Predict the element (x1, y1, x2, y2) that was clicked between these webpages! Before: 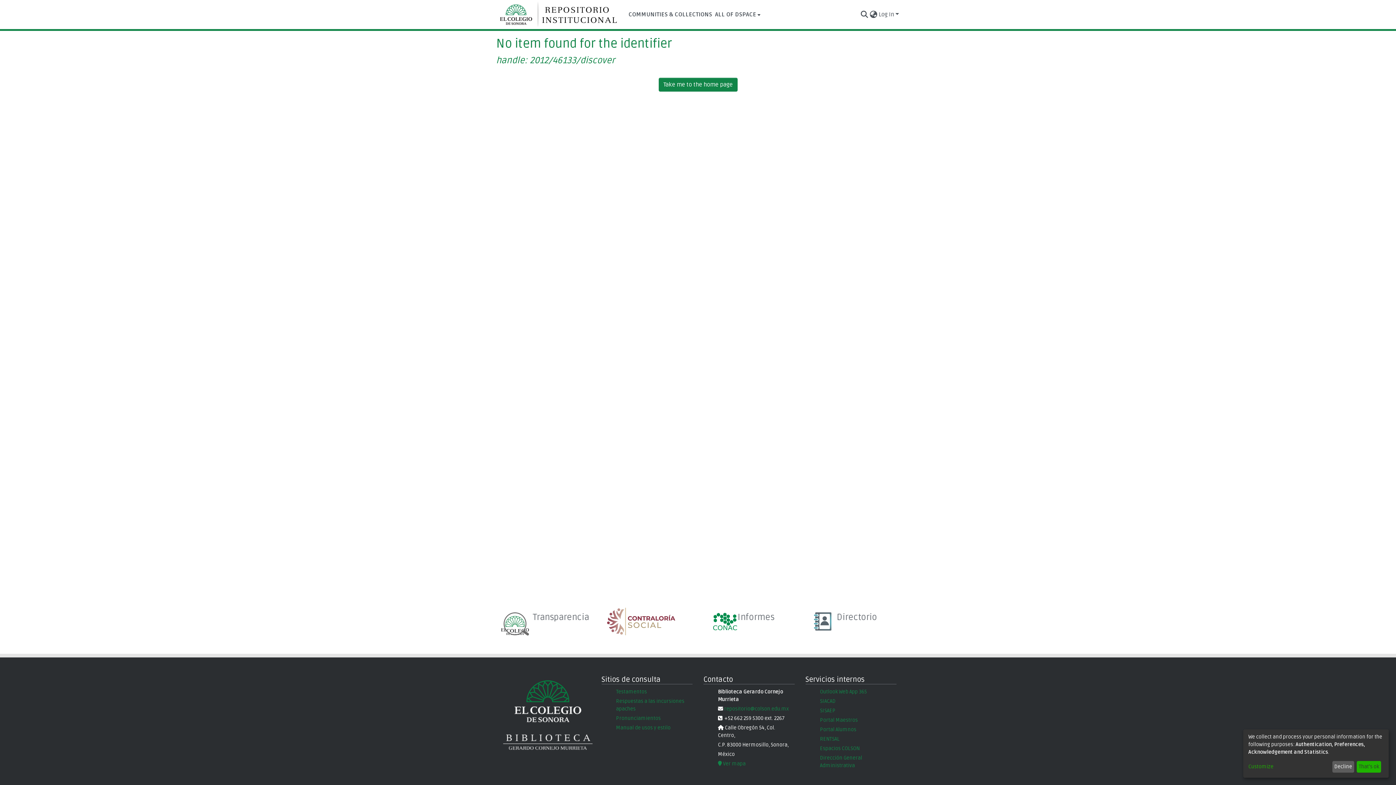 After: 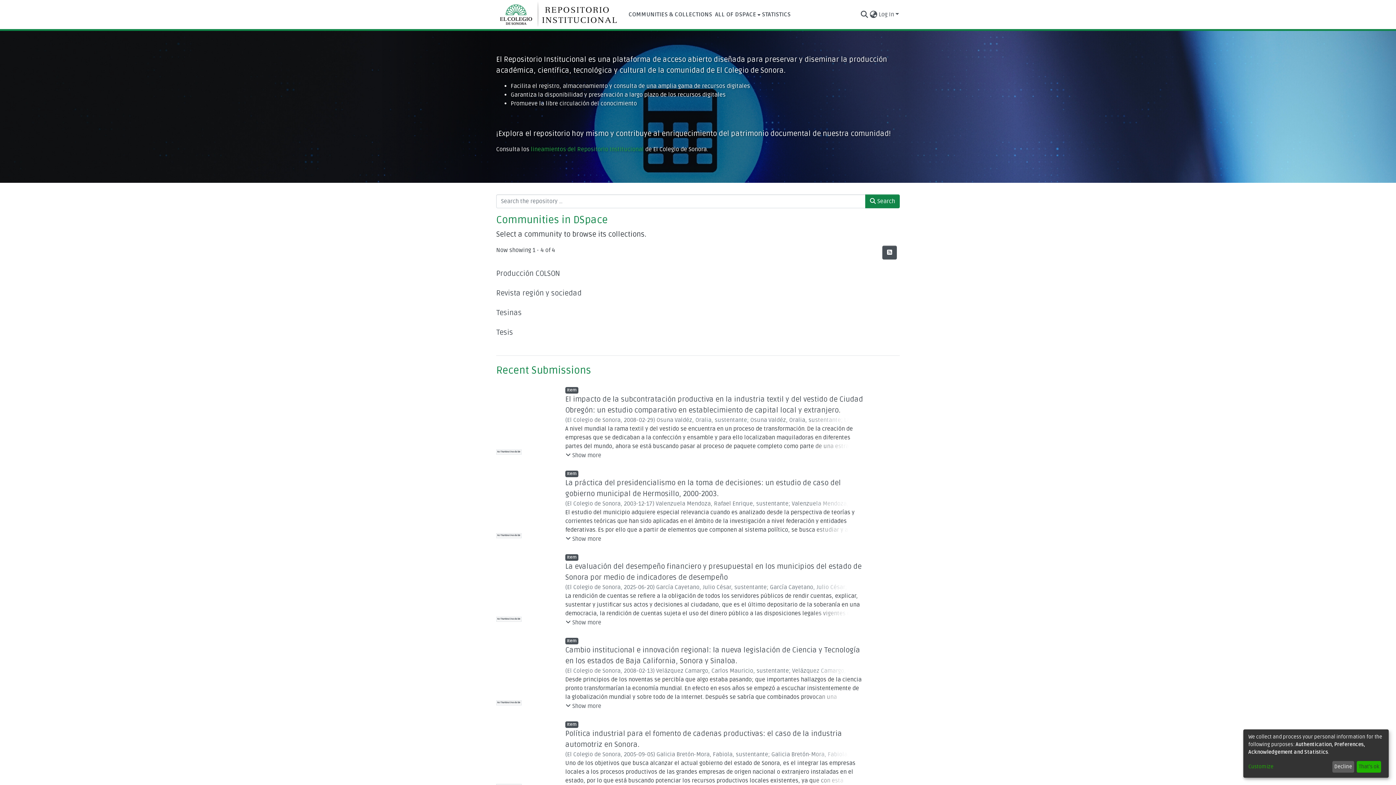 Action: bbox: (658, 77, 737, 91) label: Take me to the home page